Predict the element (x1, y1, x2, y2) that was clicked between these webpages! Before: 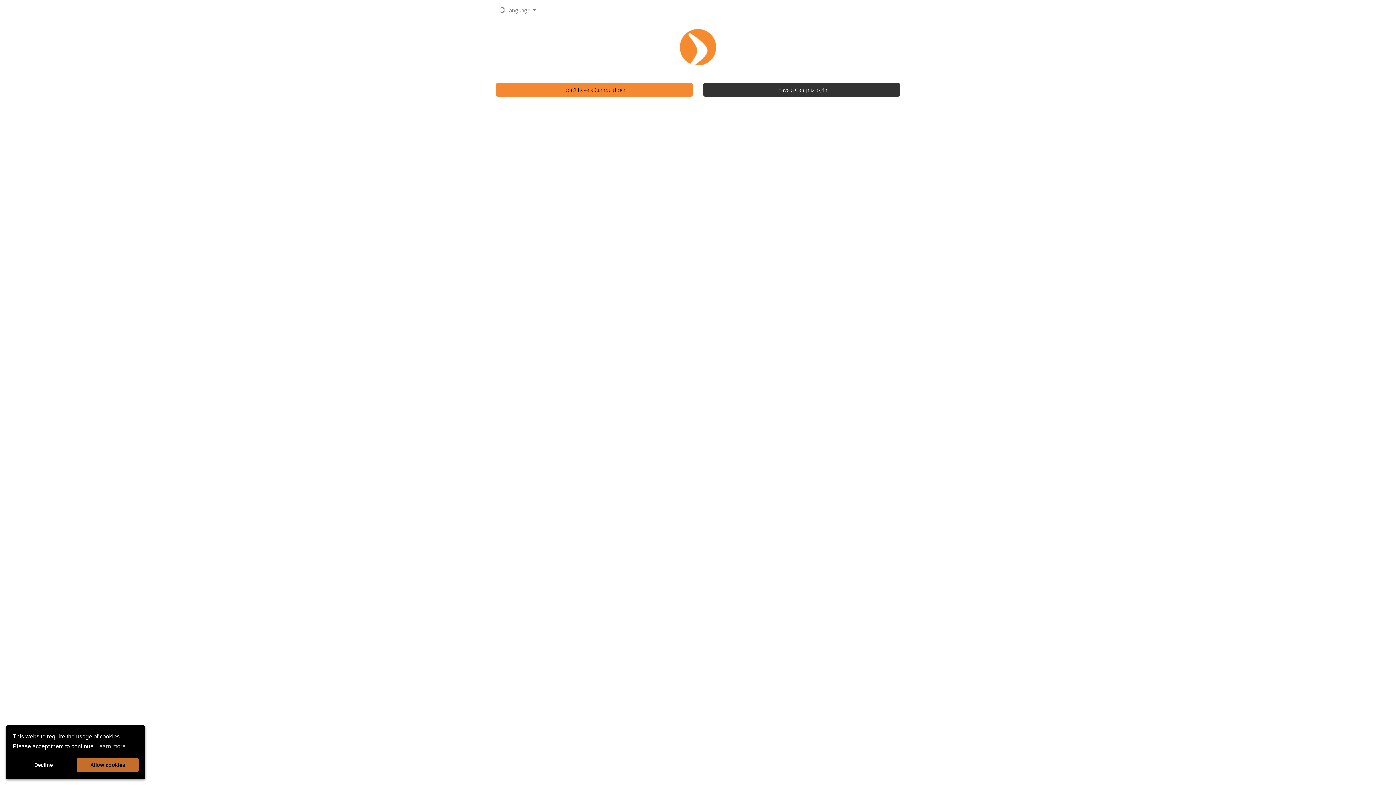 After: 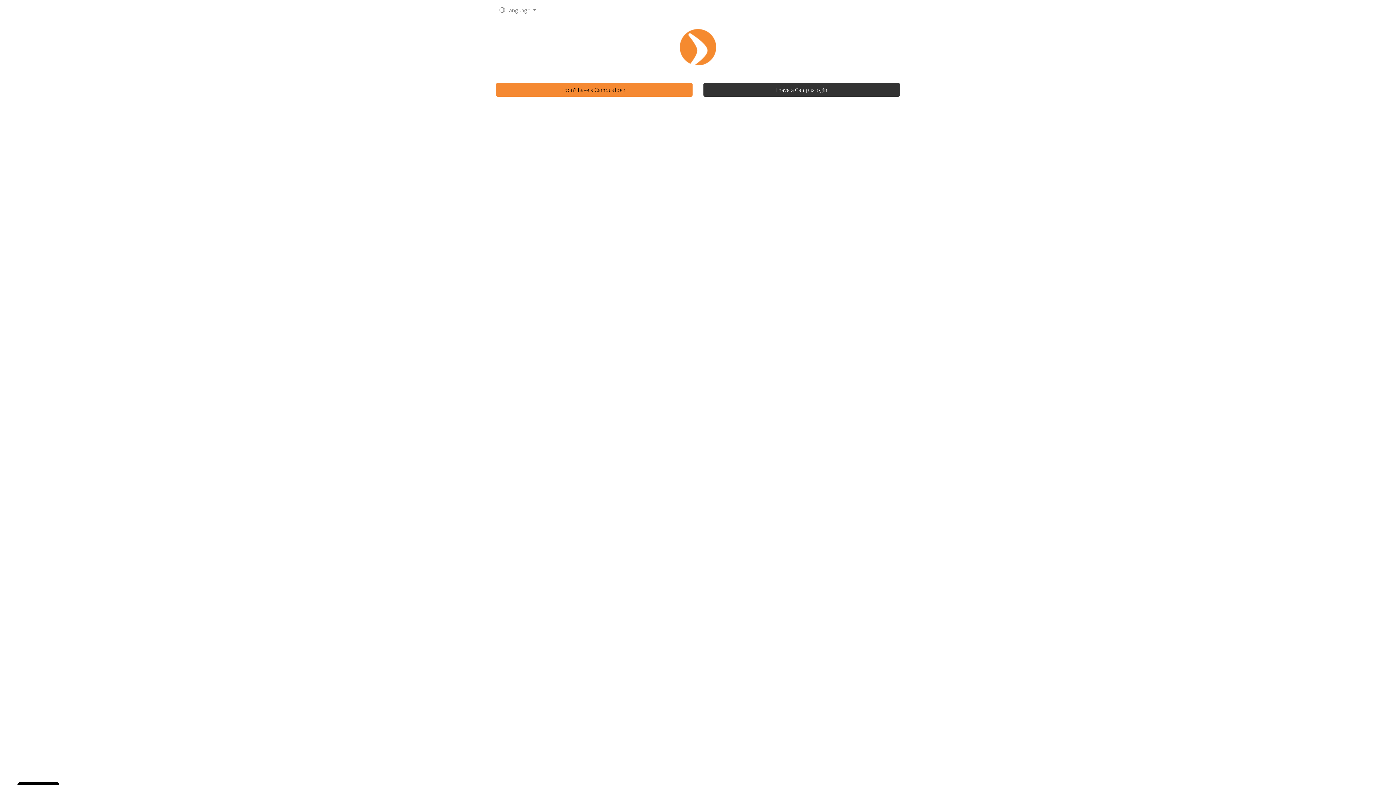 Action: bbox: (76, 758, 138, 772) label: allow cookies